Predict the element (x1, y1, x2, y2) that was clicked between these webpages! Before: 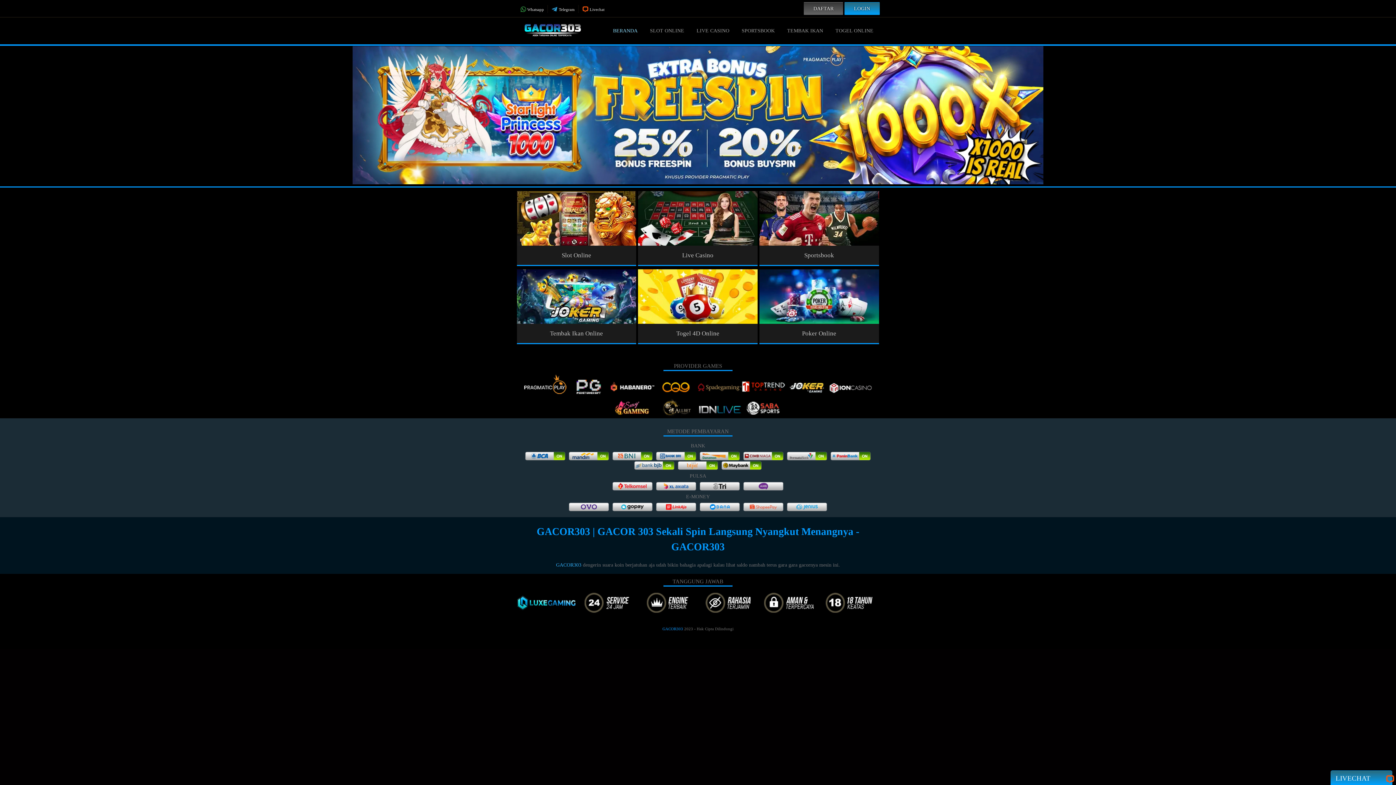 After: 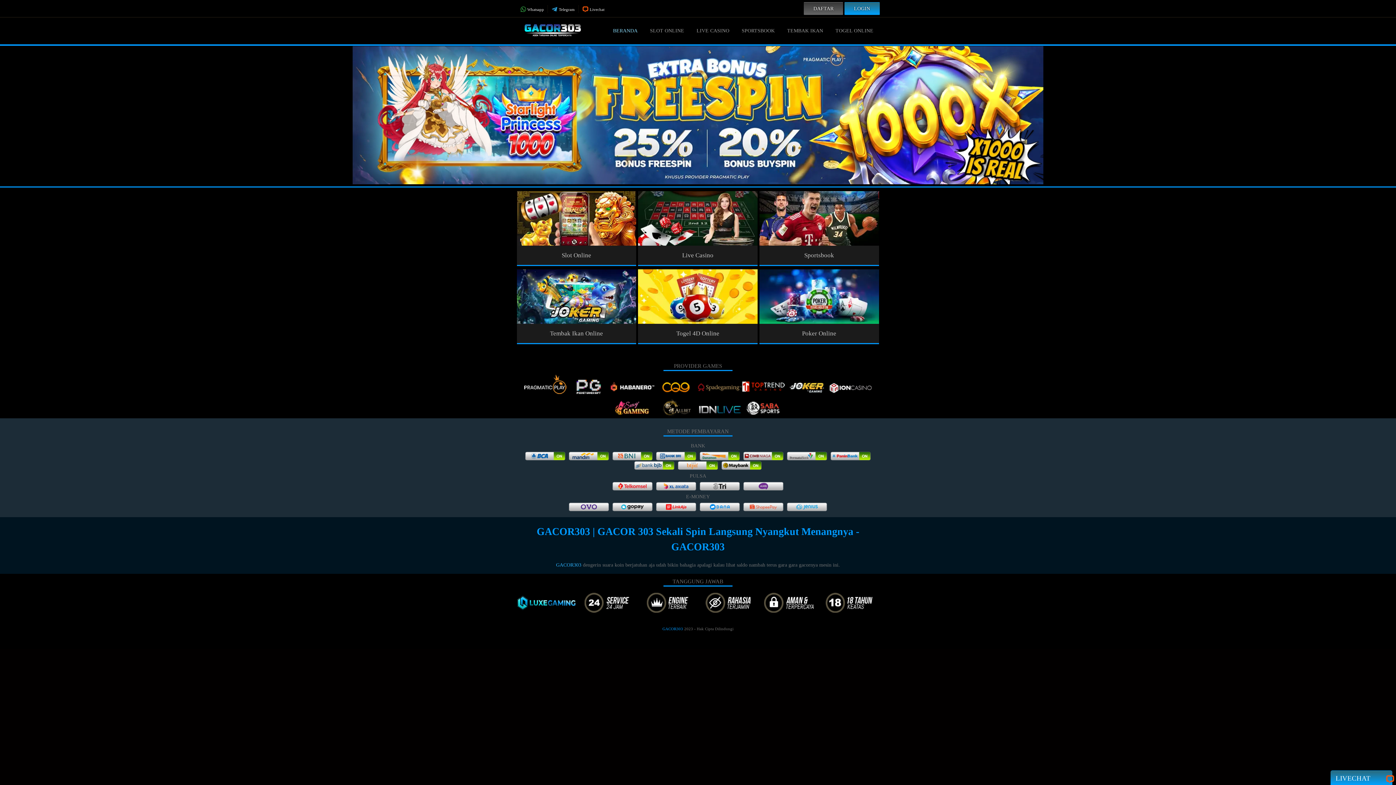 Action: label: GACOR303 bbox: (556, 562, 581, 568)